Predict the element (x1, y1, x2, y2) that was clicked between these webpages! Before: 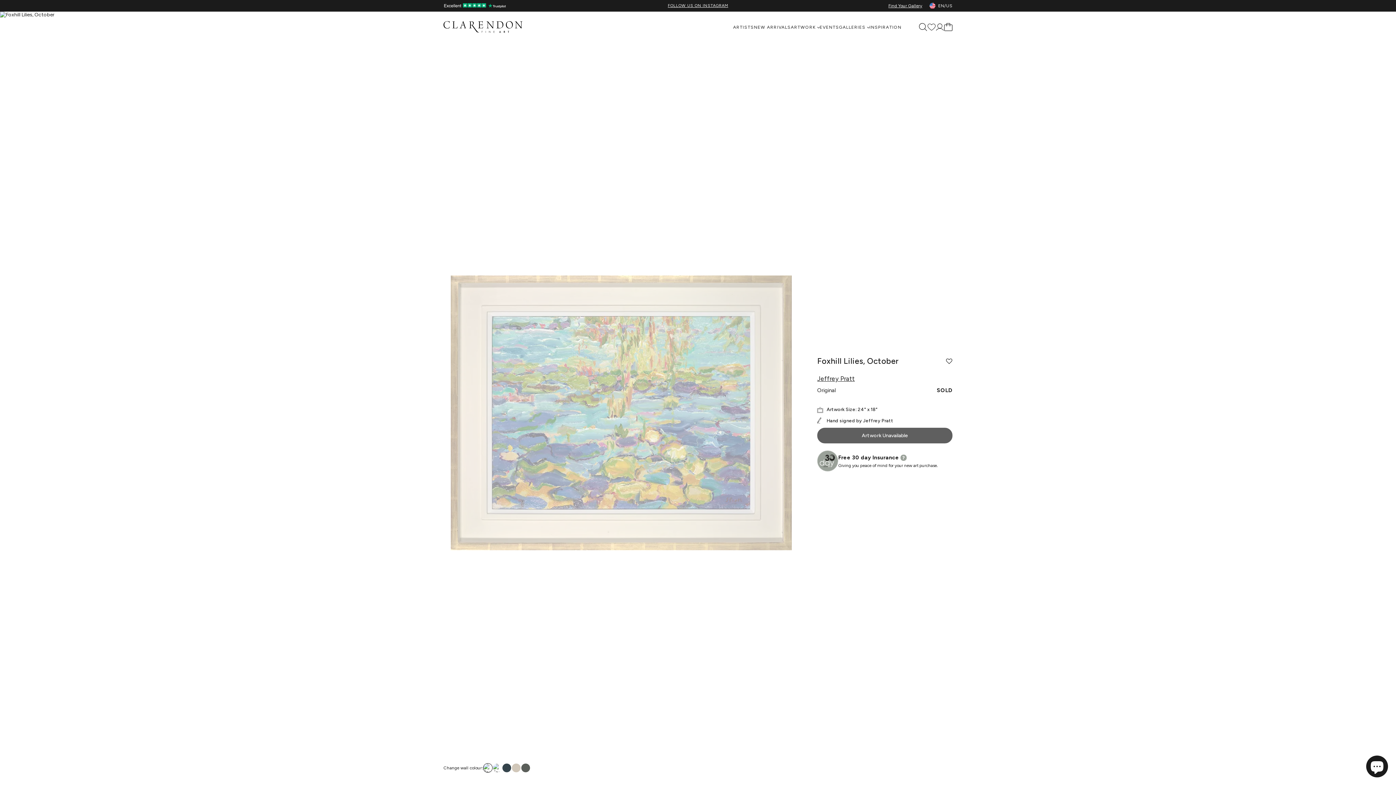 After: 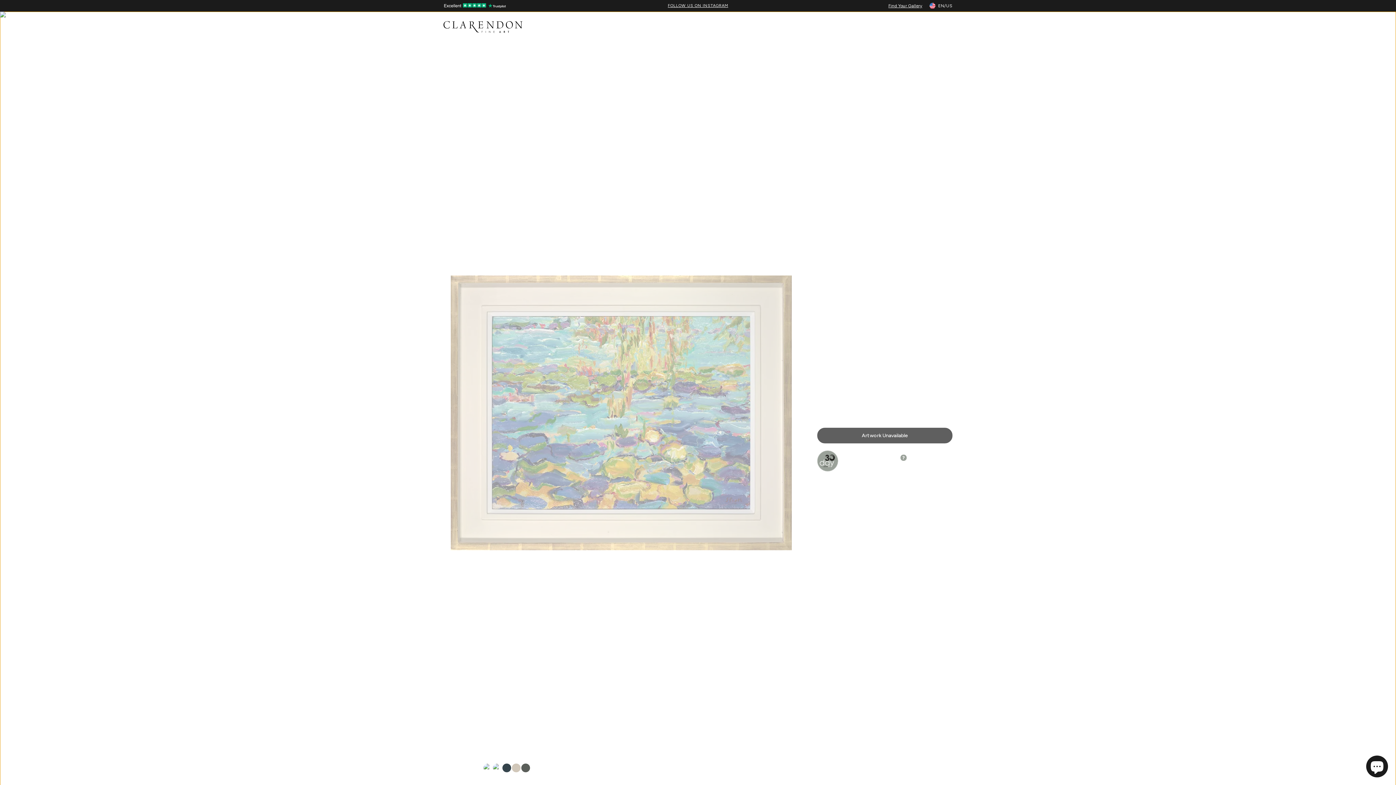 Action: bbox: (520, 763, 530, 773)